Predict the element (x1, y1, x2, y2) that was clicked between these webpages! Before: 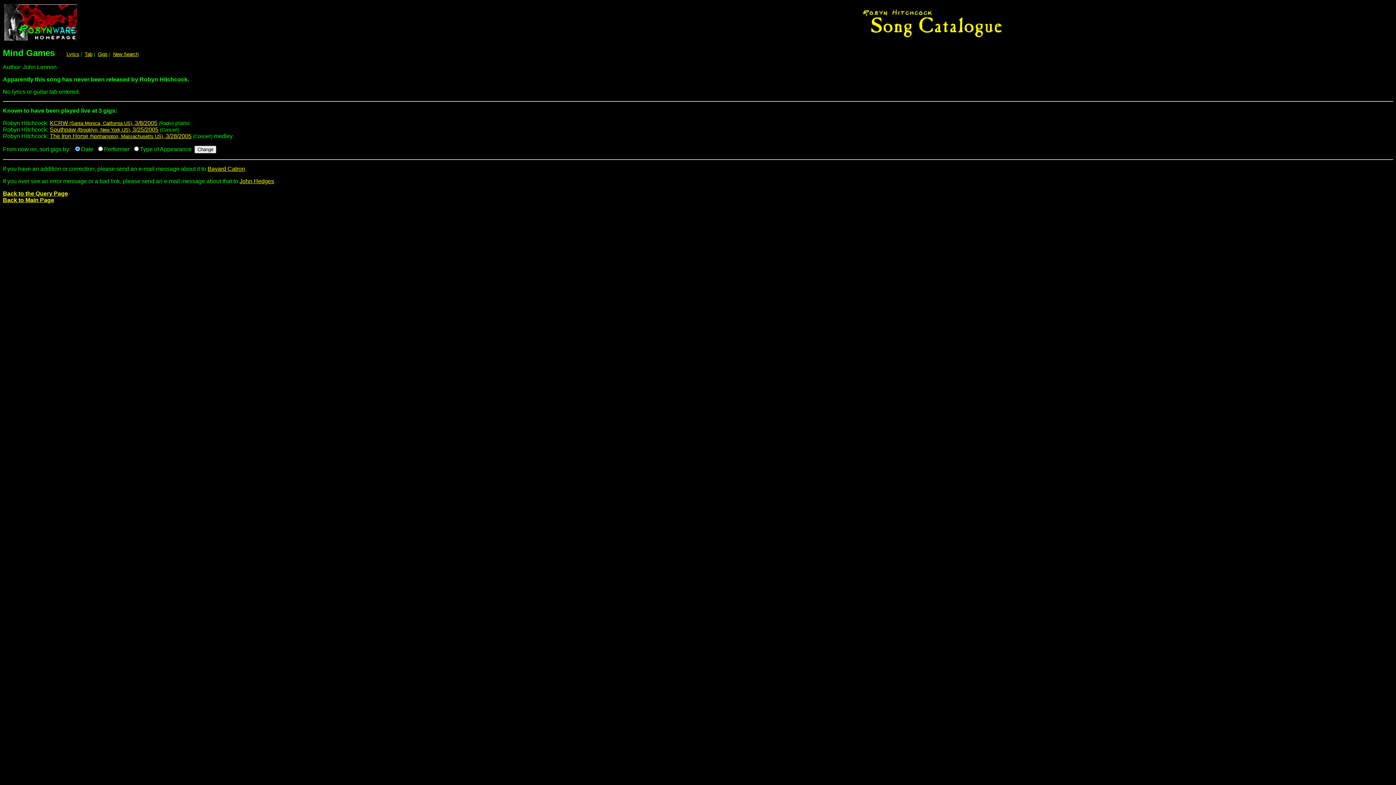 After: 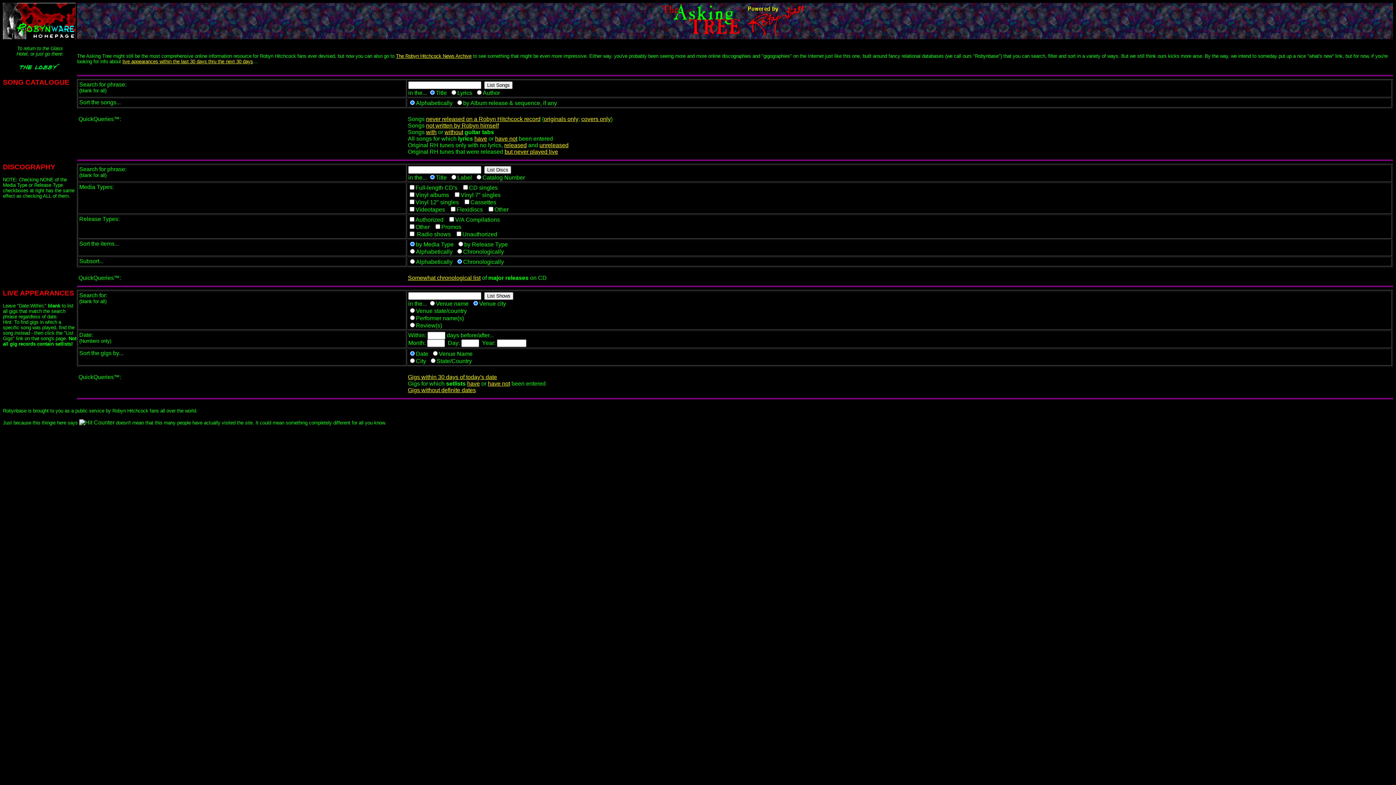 Action: bbox: (2, 190, 68, 196) label: Back to the Query Page